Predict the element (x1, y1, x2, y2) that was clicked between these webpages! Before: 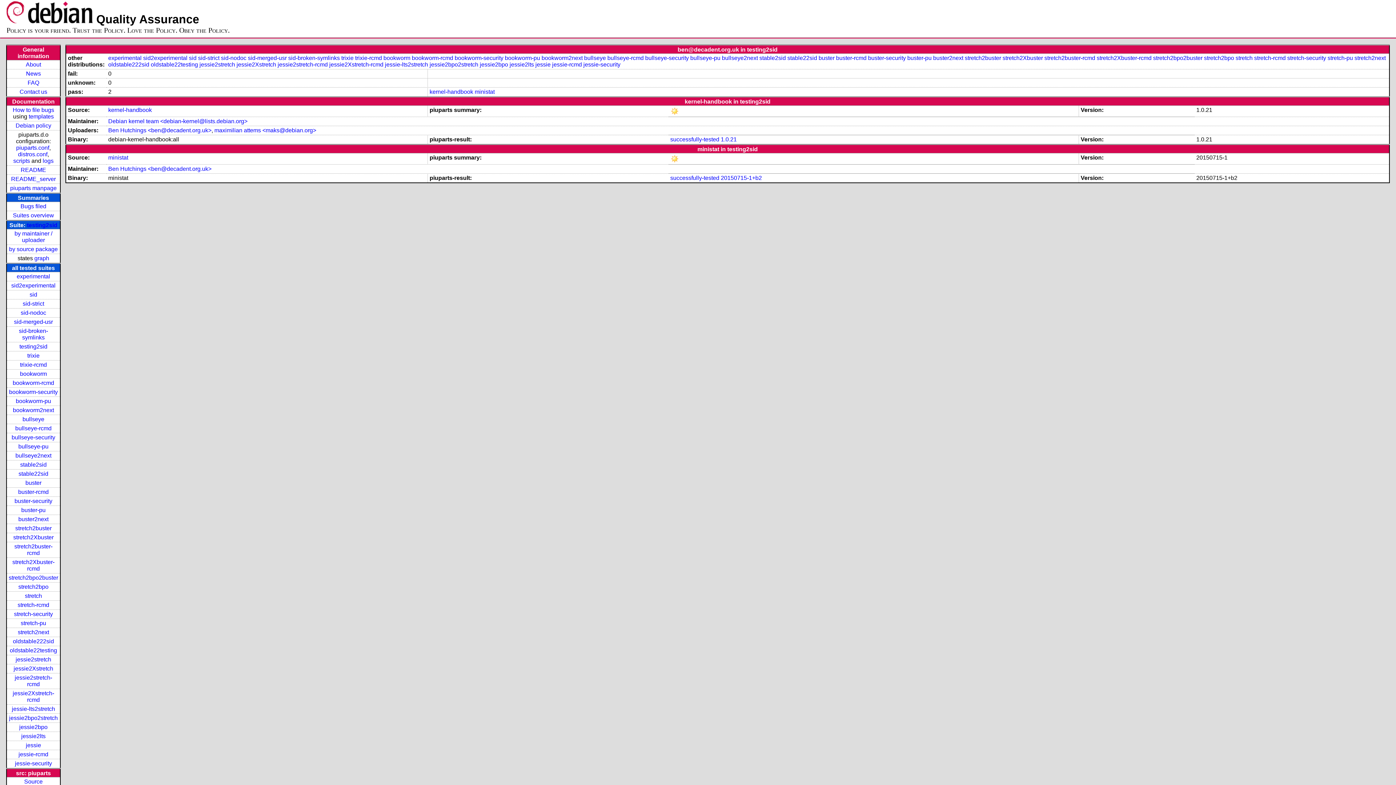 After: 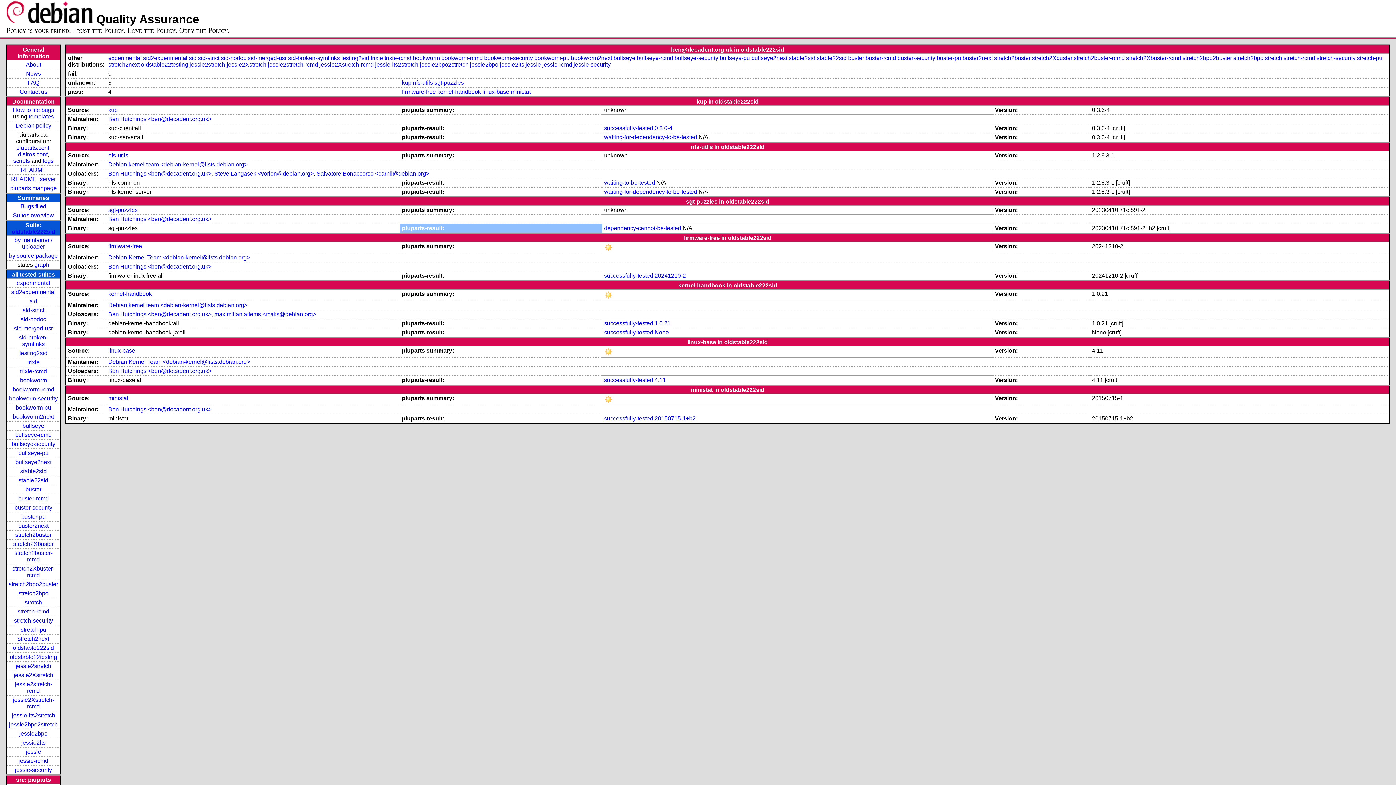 Action: label: oldstable222sid bbox: (108, 61, 149, 67)